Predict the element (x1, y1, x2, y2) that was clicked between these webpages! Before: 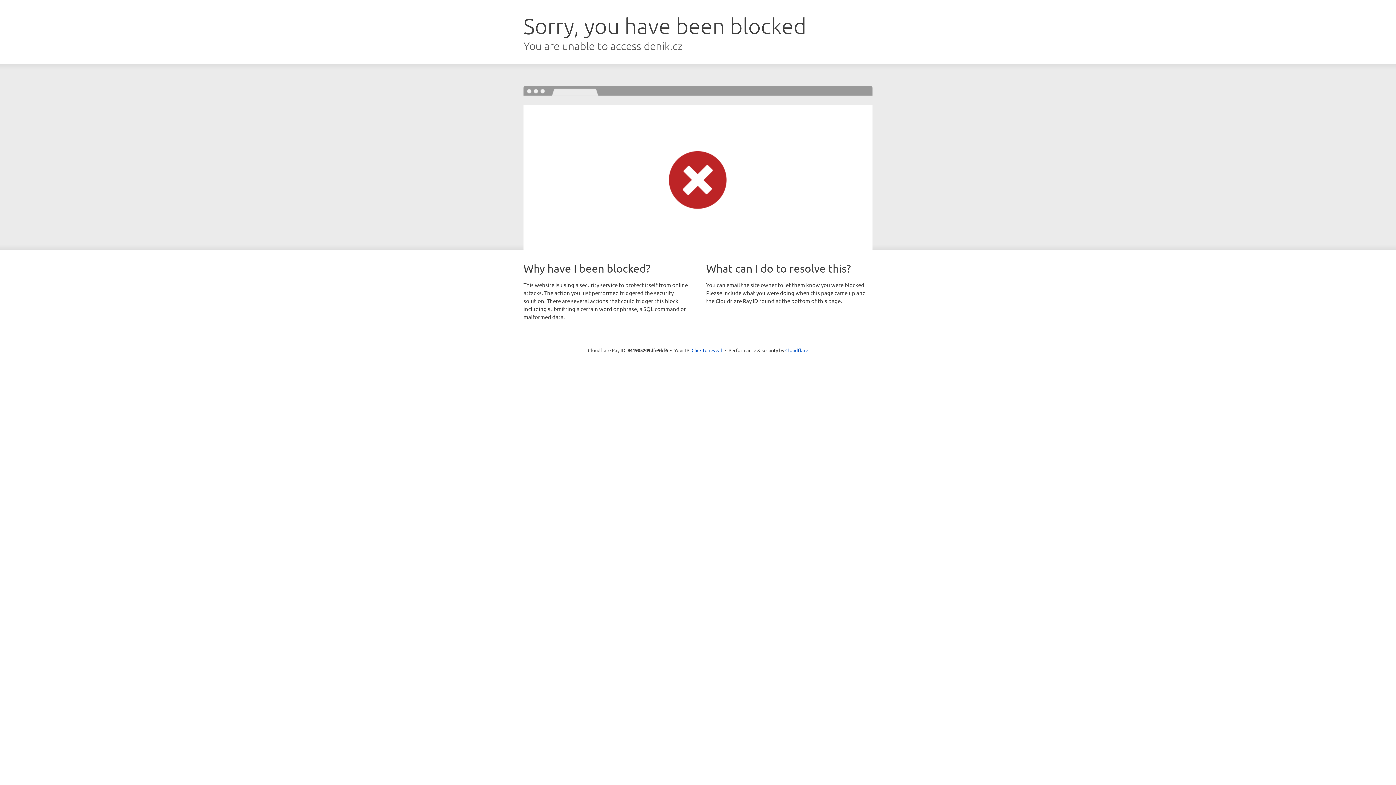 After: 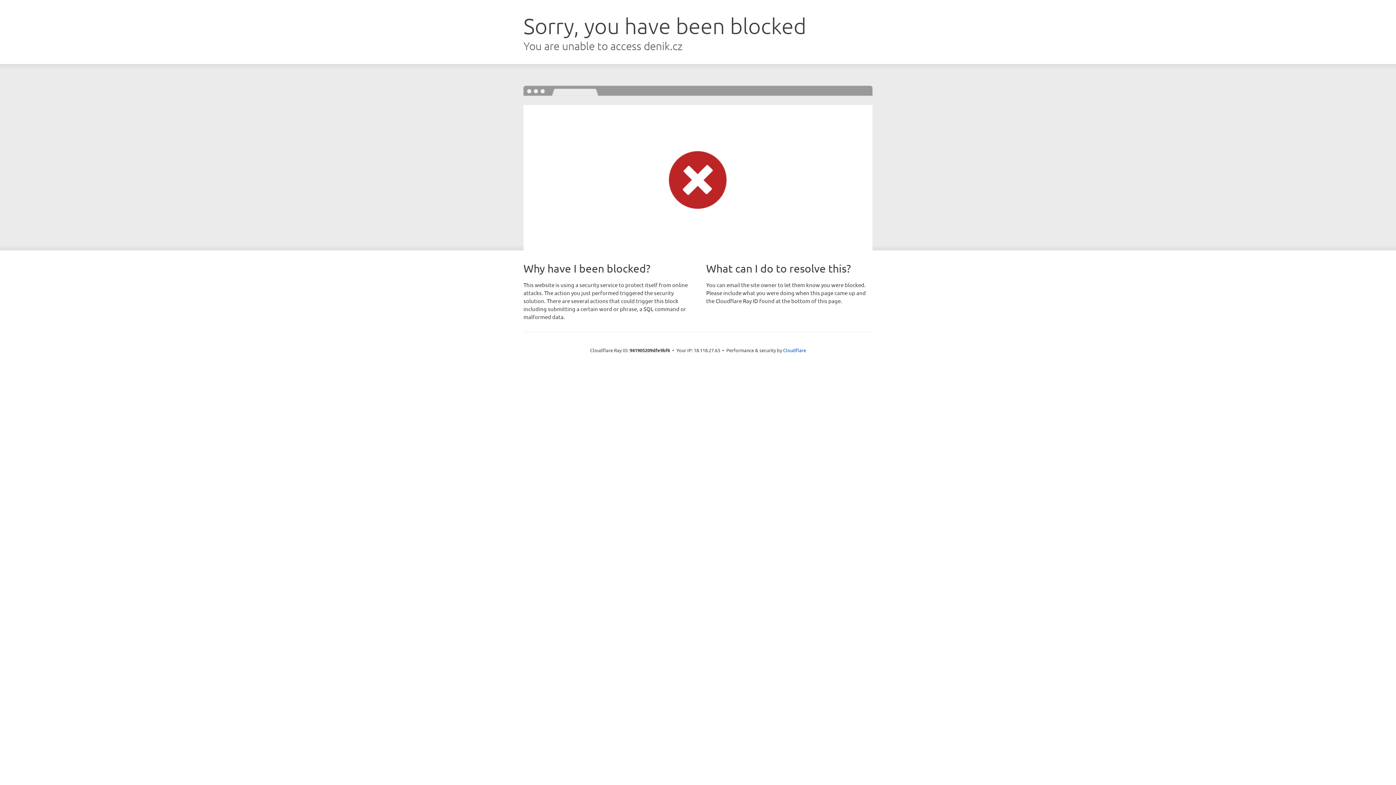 Action: bbox: (691, 346, 722, 353) label: Click to reveal